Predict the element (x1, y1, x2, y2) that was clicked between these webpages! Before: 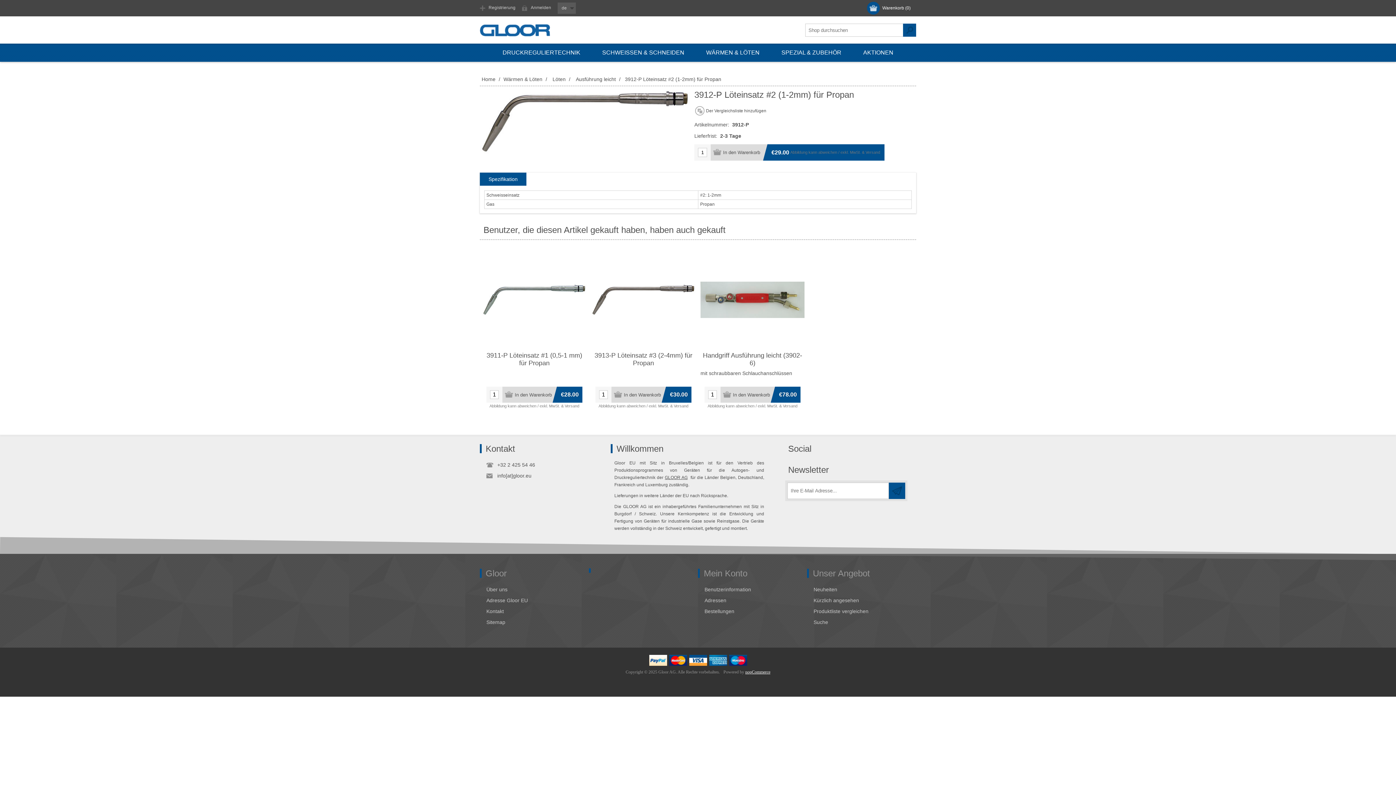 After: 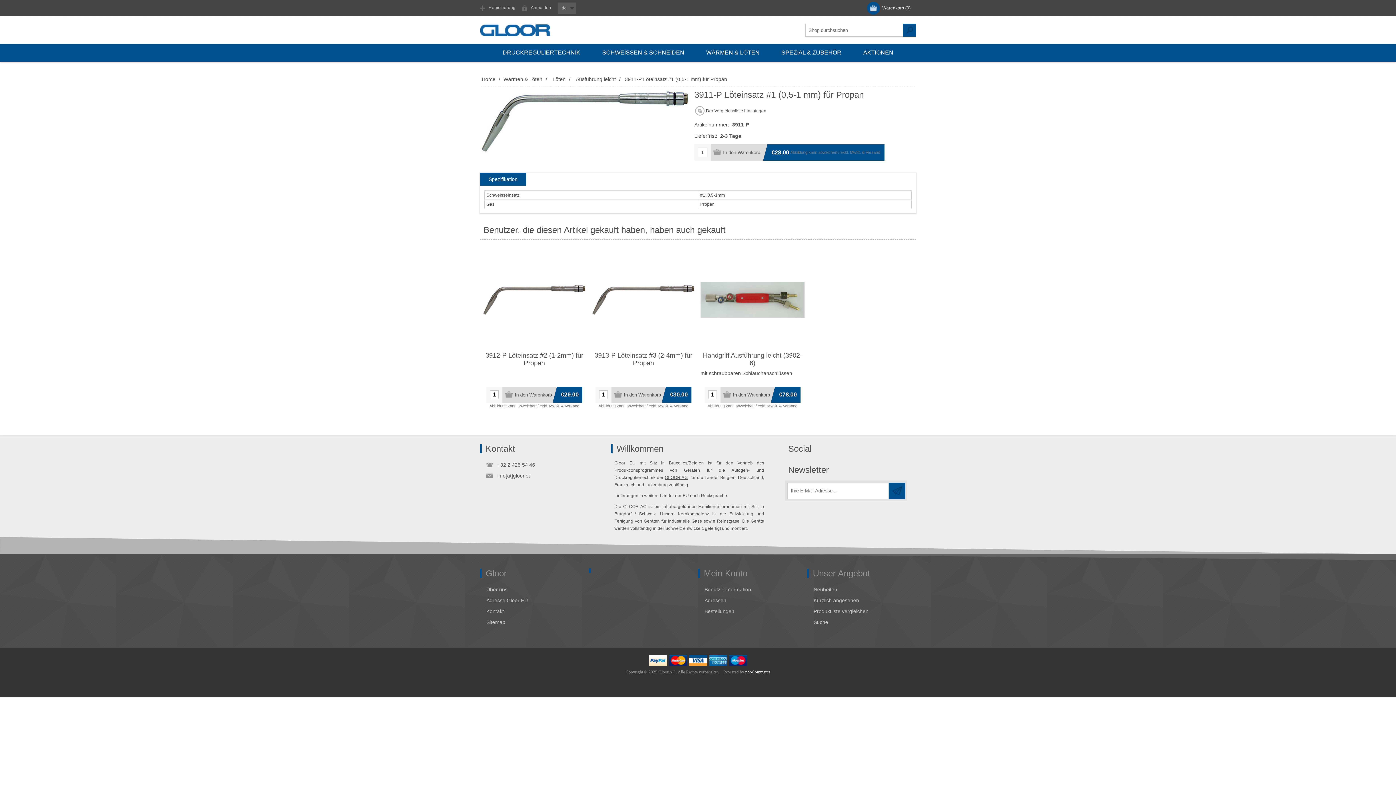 Action: label: 3911-P Löteinsatz #1 (0,5-1 mm) für Propan bbox: (482, 352, 586, 367)